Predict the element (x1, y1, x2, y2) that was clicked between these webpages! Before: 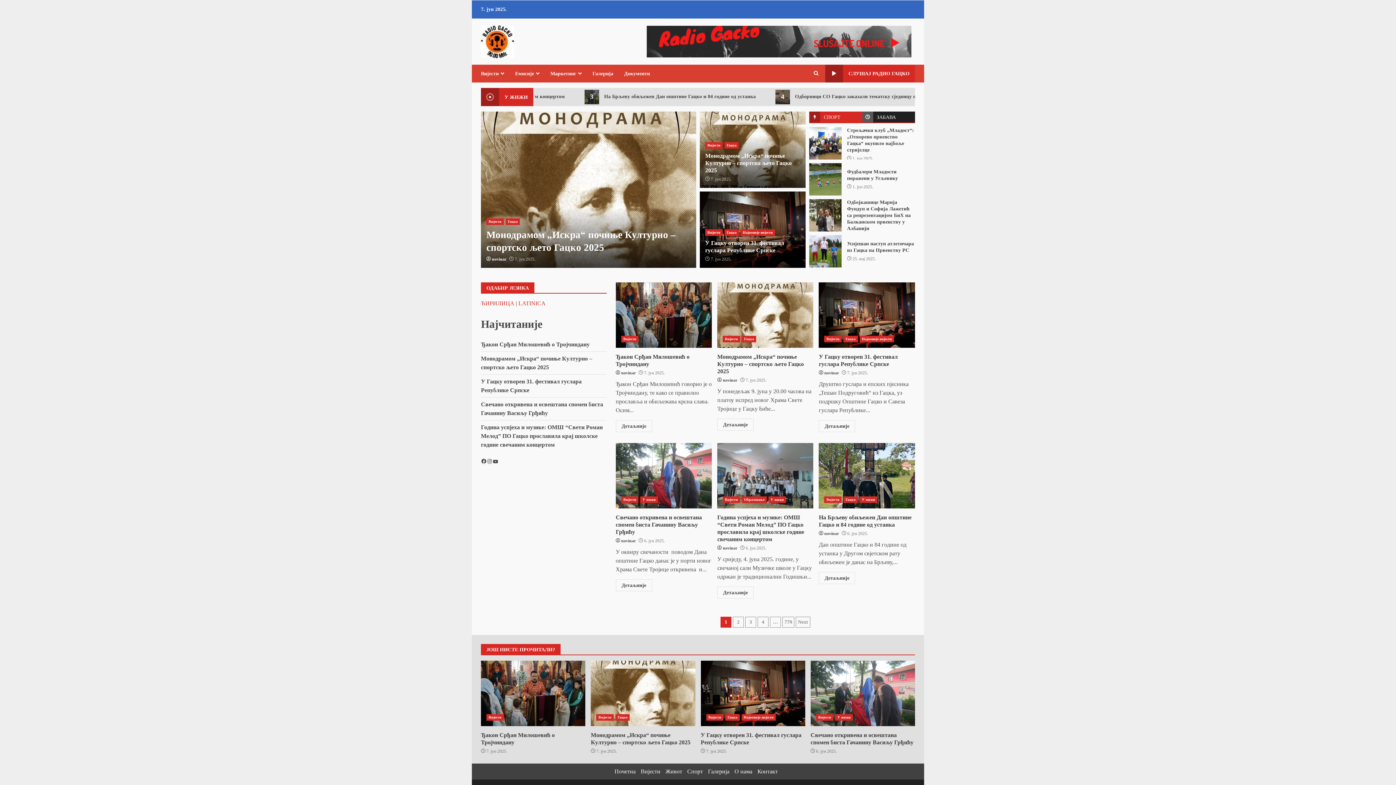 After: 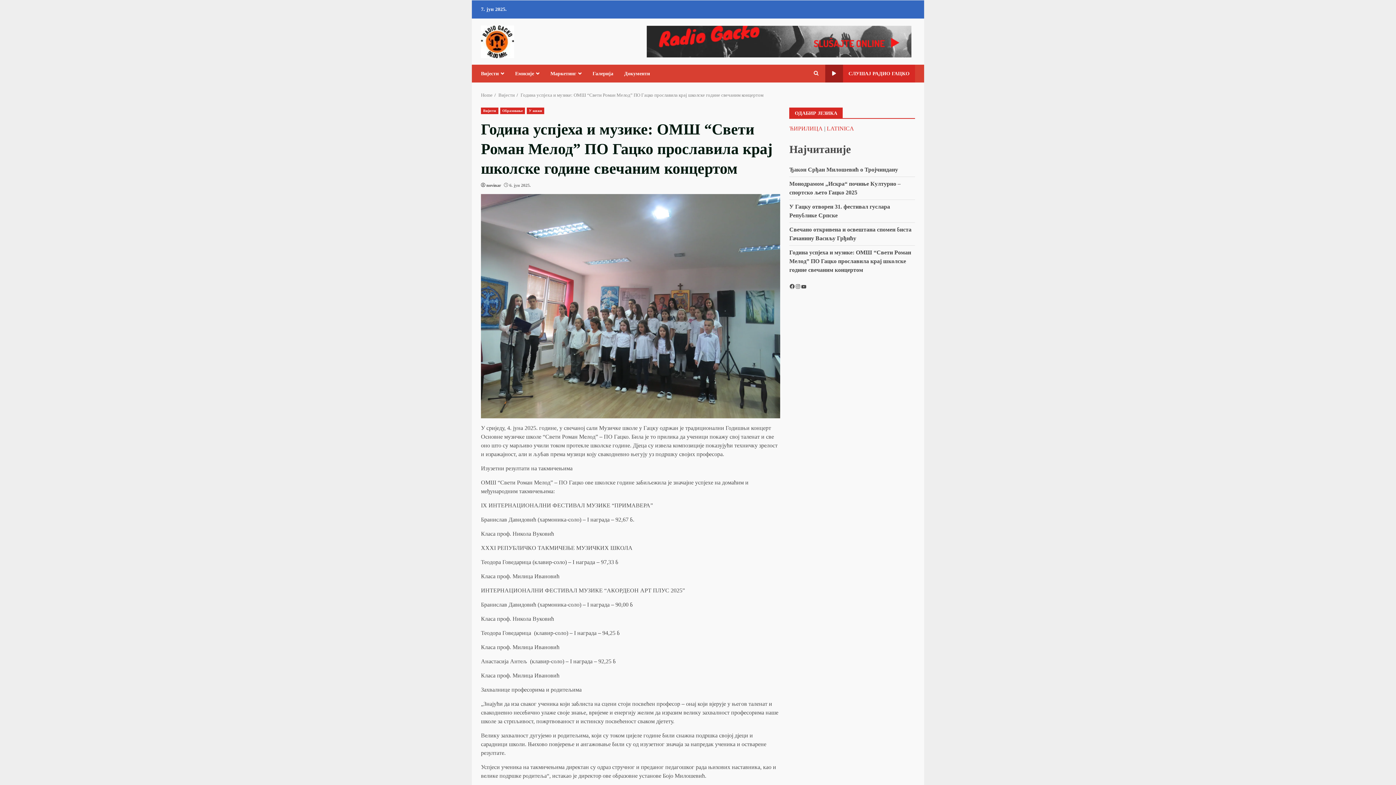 Action: label: Година успјеха и музике: ОМШ “Свети Роман Мелод” ПO Гацко прославила крај школске године свечаним концертом bbox: (717, 443, 813, 508)